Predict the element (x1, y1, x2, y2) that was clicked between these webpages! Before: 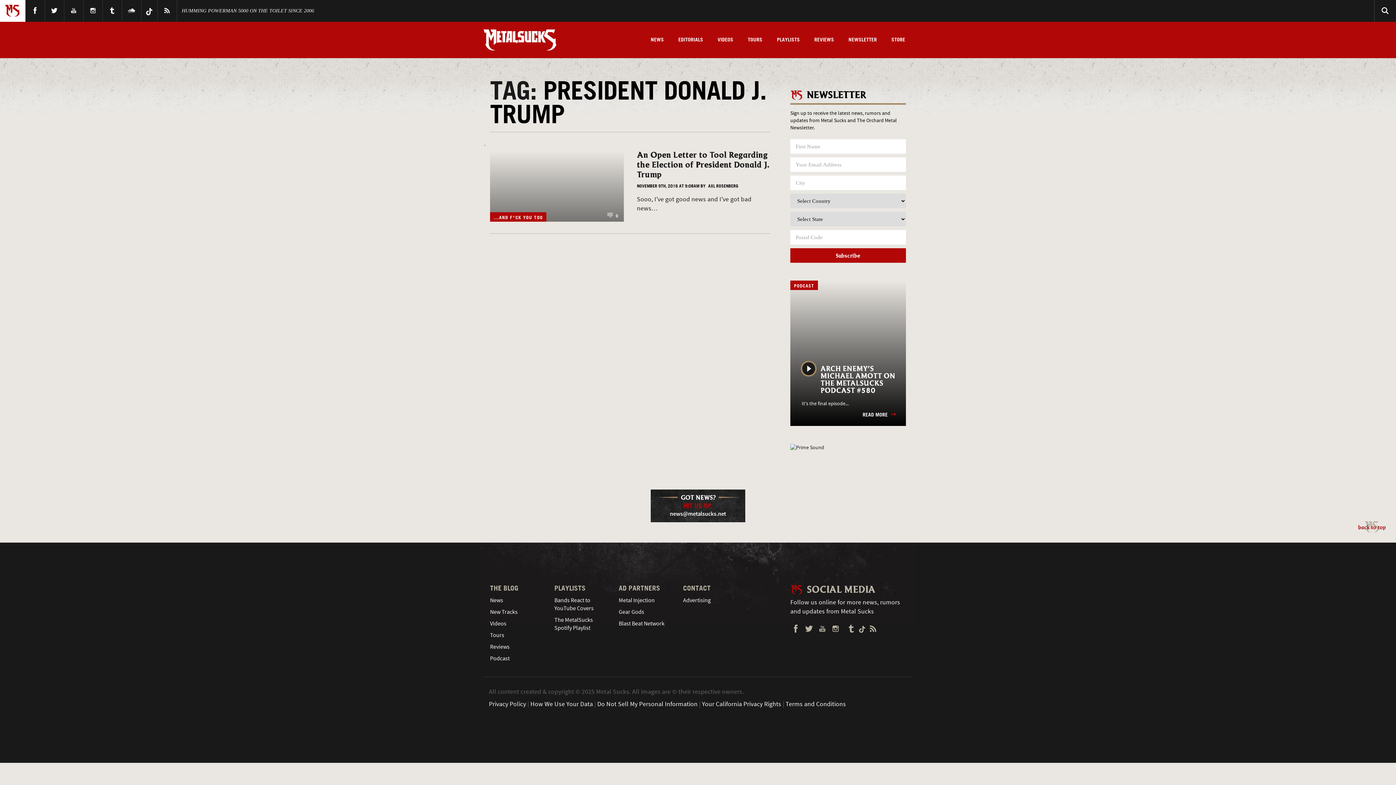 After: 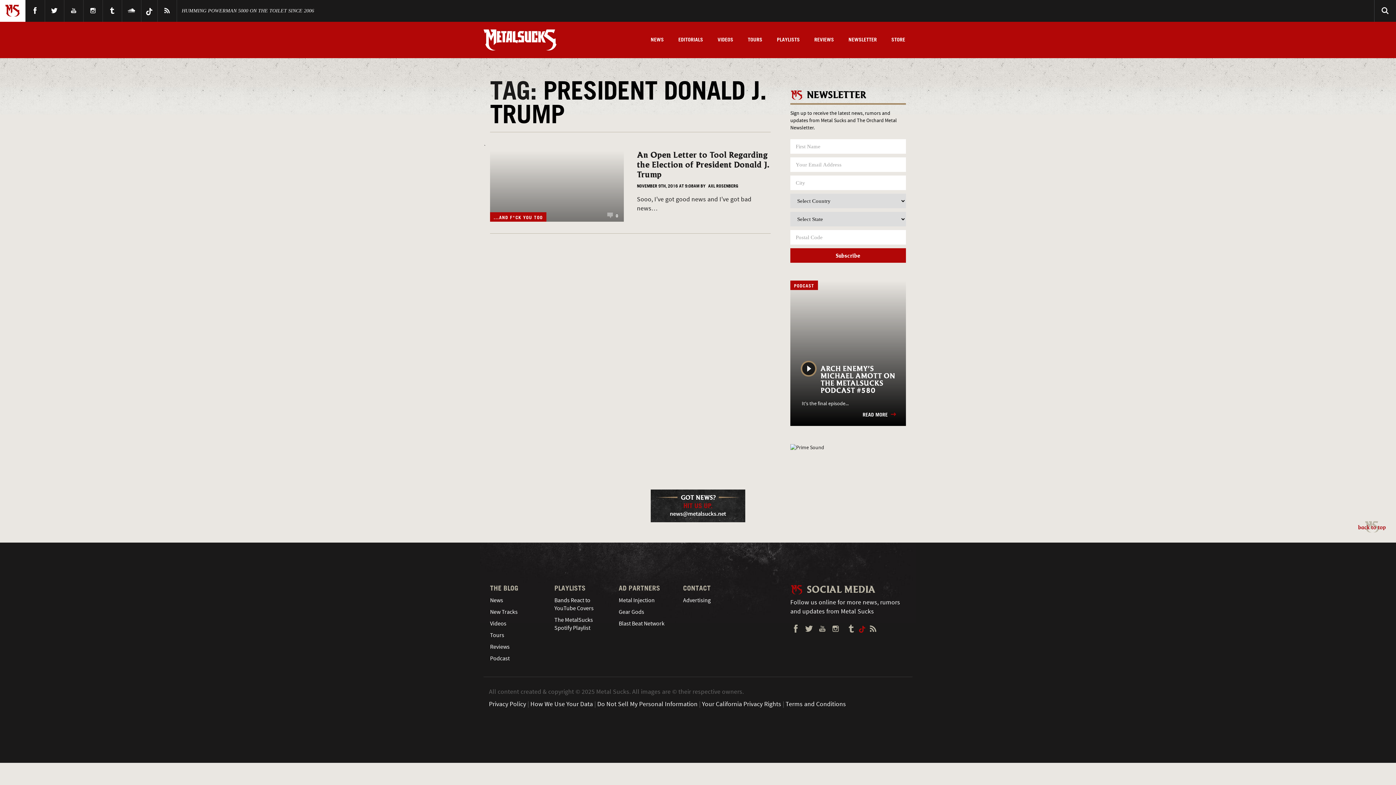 Action: bbox: (859, 626, 865, 633)